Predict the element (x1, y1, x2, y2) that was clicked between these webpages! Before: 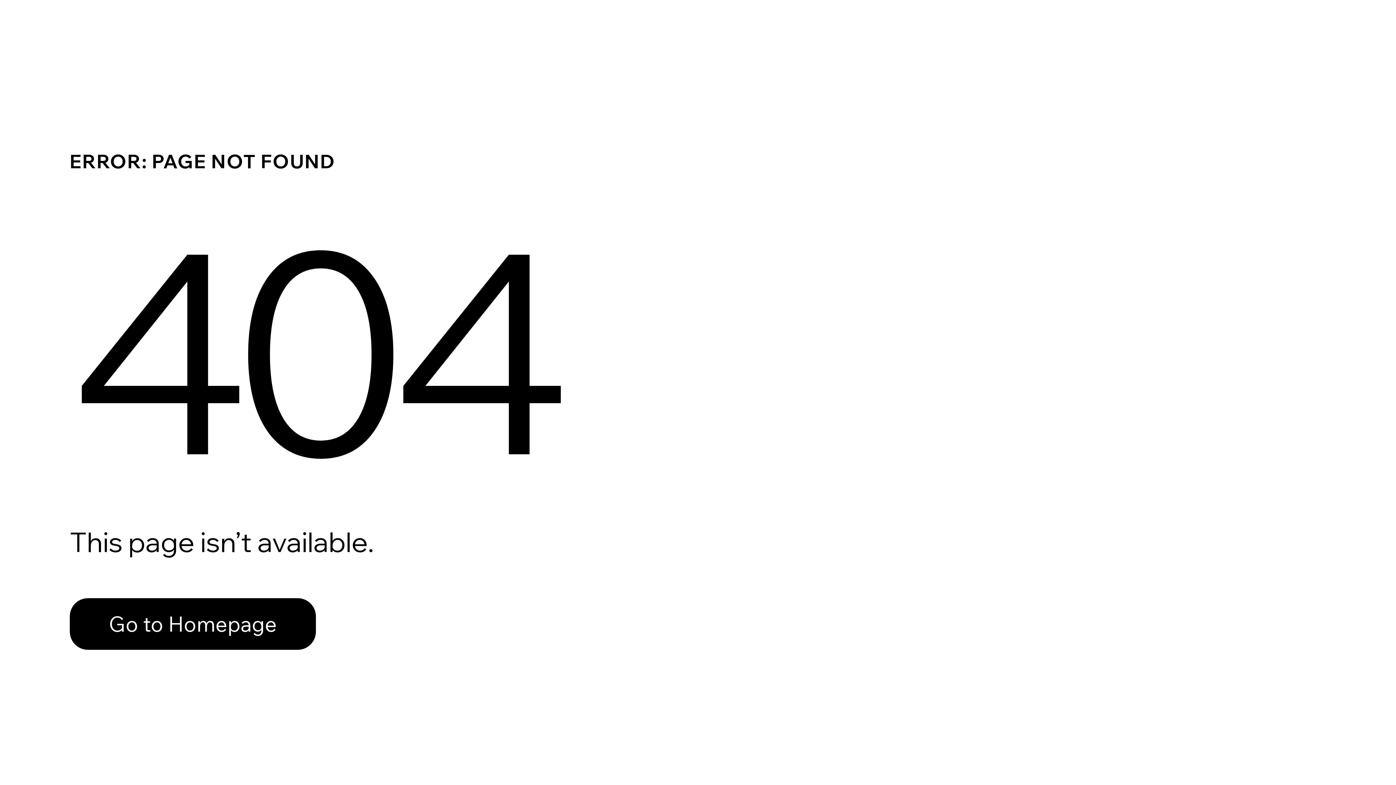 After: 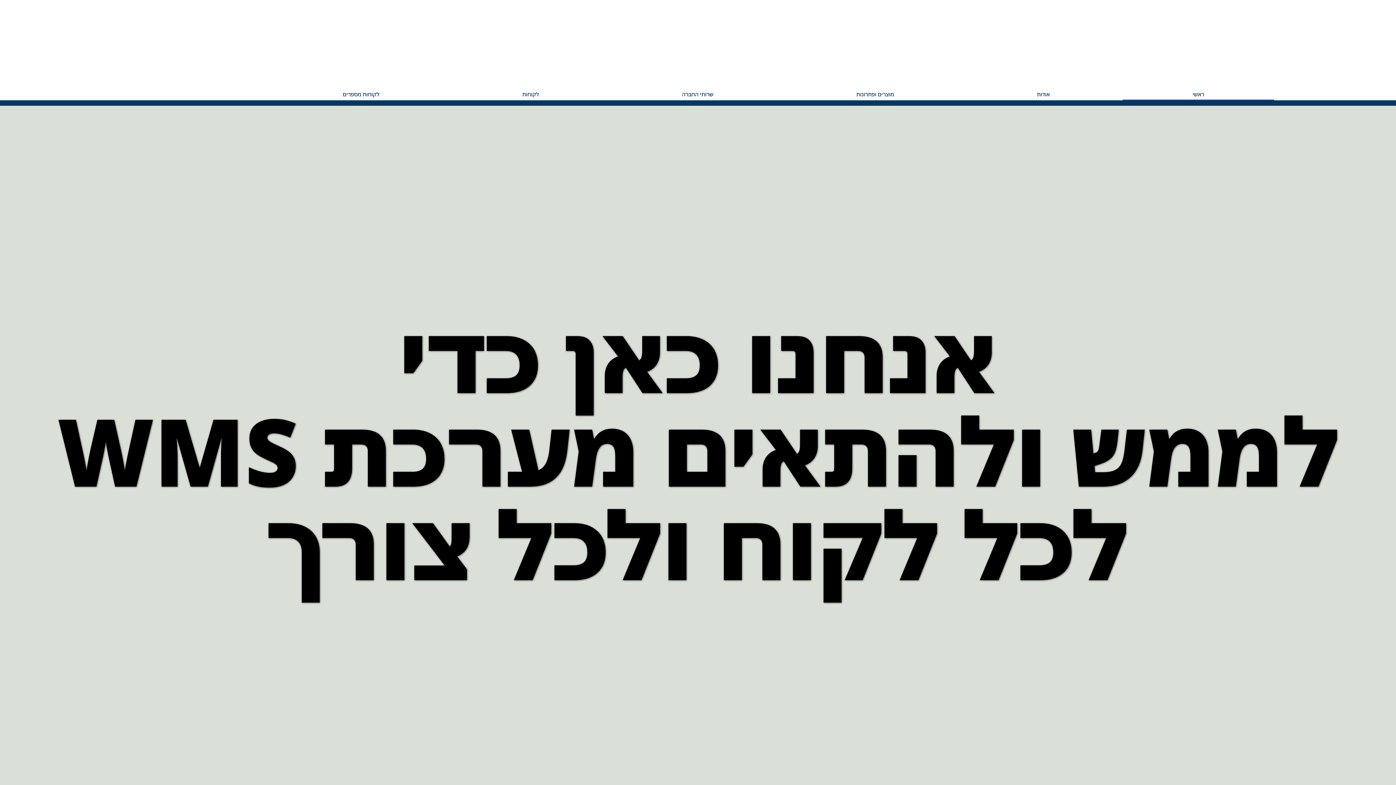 Action: bbox: (69, 598, 316, 650) label: Go to Homepage